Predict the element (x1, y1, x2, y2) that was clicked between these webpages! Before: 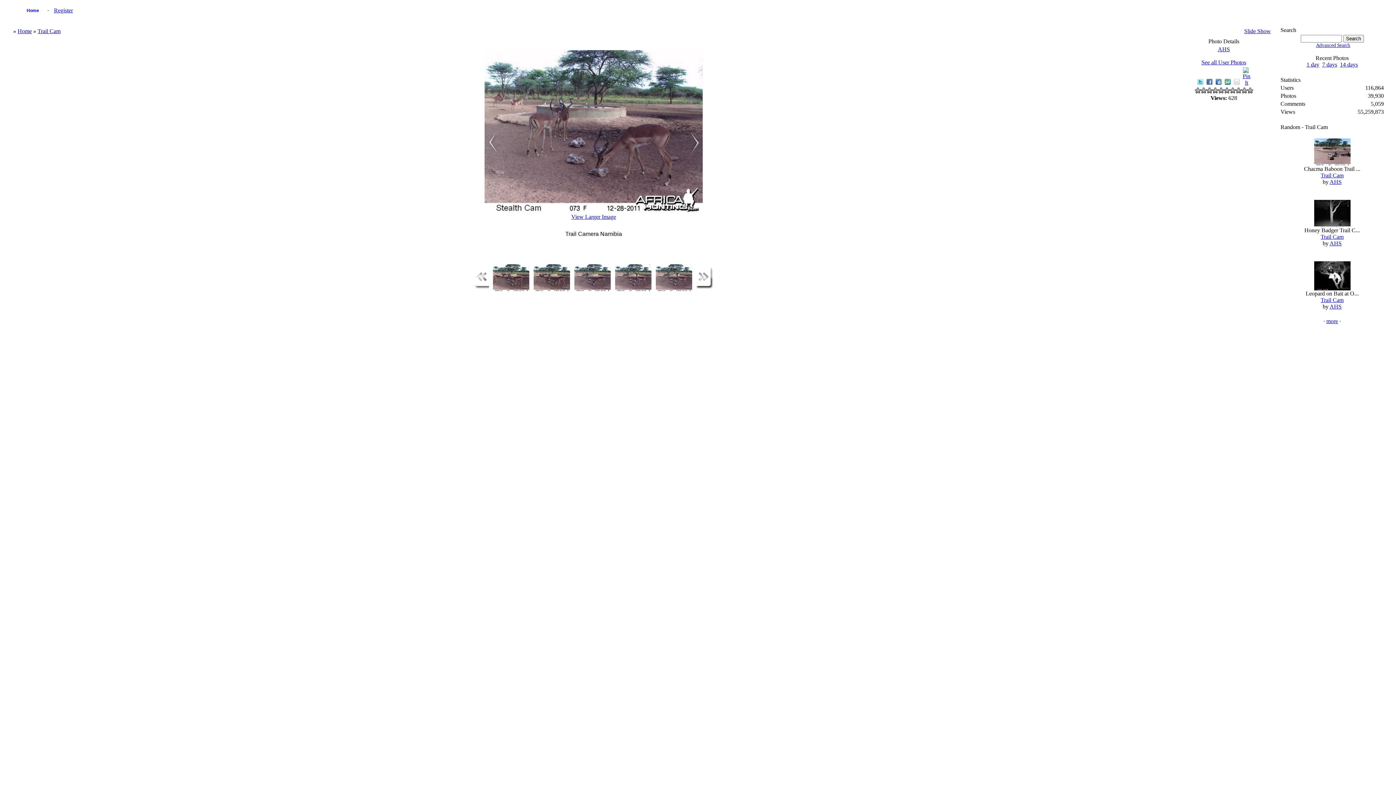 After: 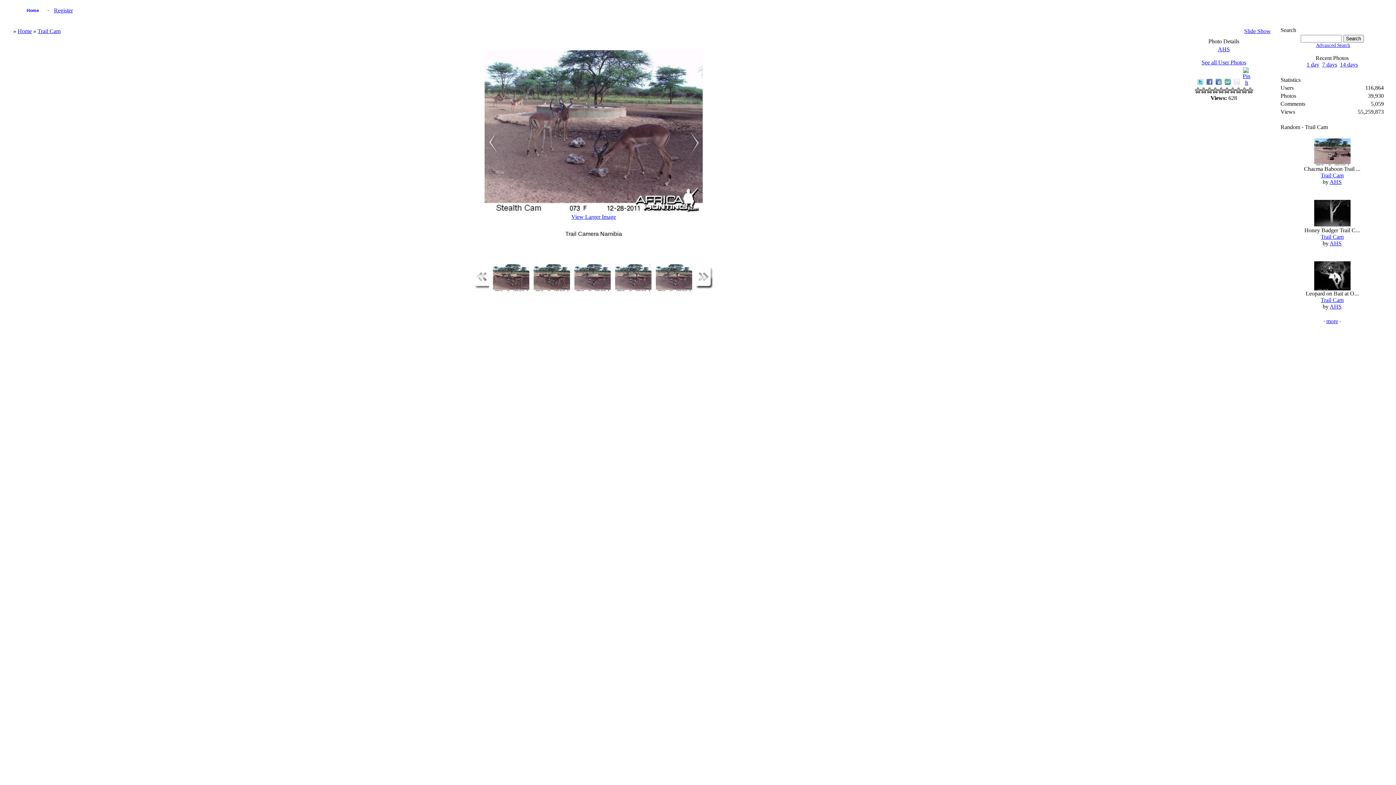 Action: bbox: (1234, 78, 1239, 84)